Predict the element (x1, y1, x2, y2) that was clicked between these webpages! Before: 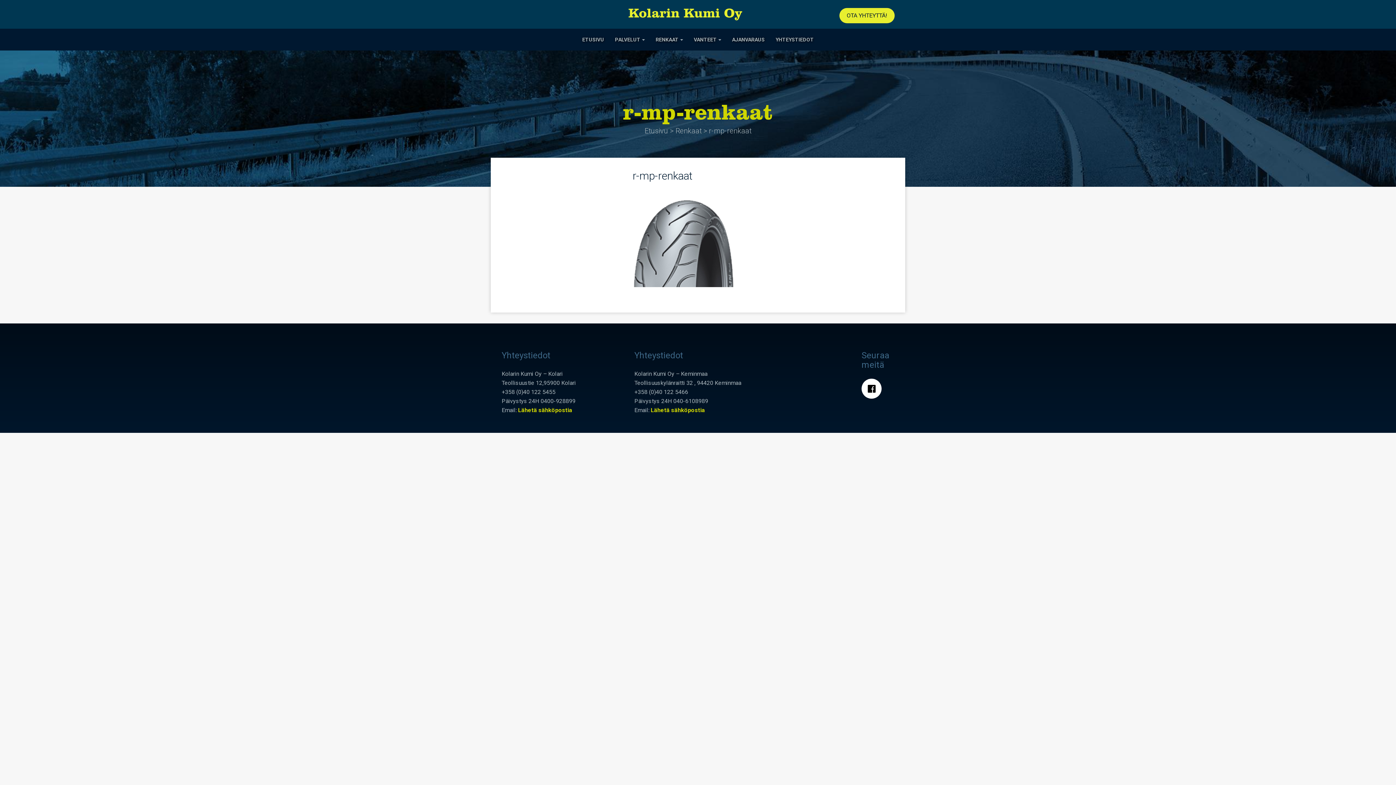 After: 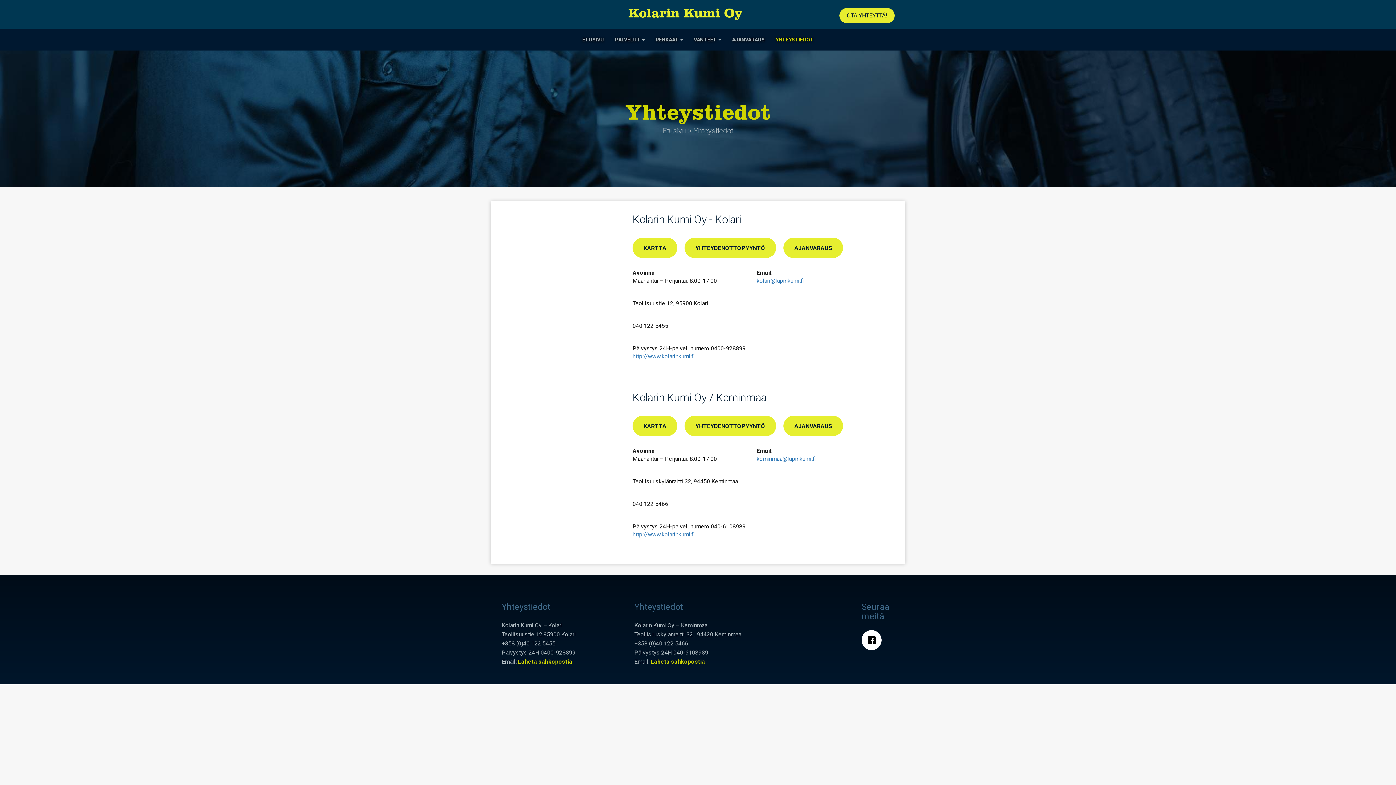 Action: bbox: (774, 28, 815, 50) label: YHTEYSTIEDOT